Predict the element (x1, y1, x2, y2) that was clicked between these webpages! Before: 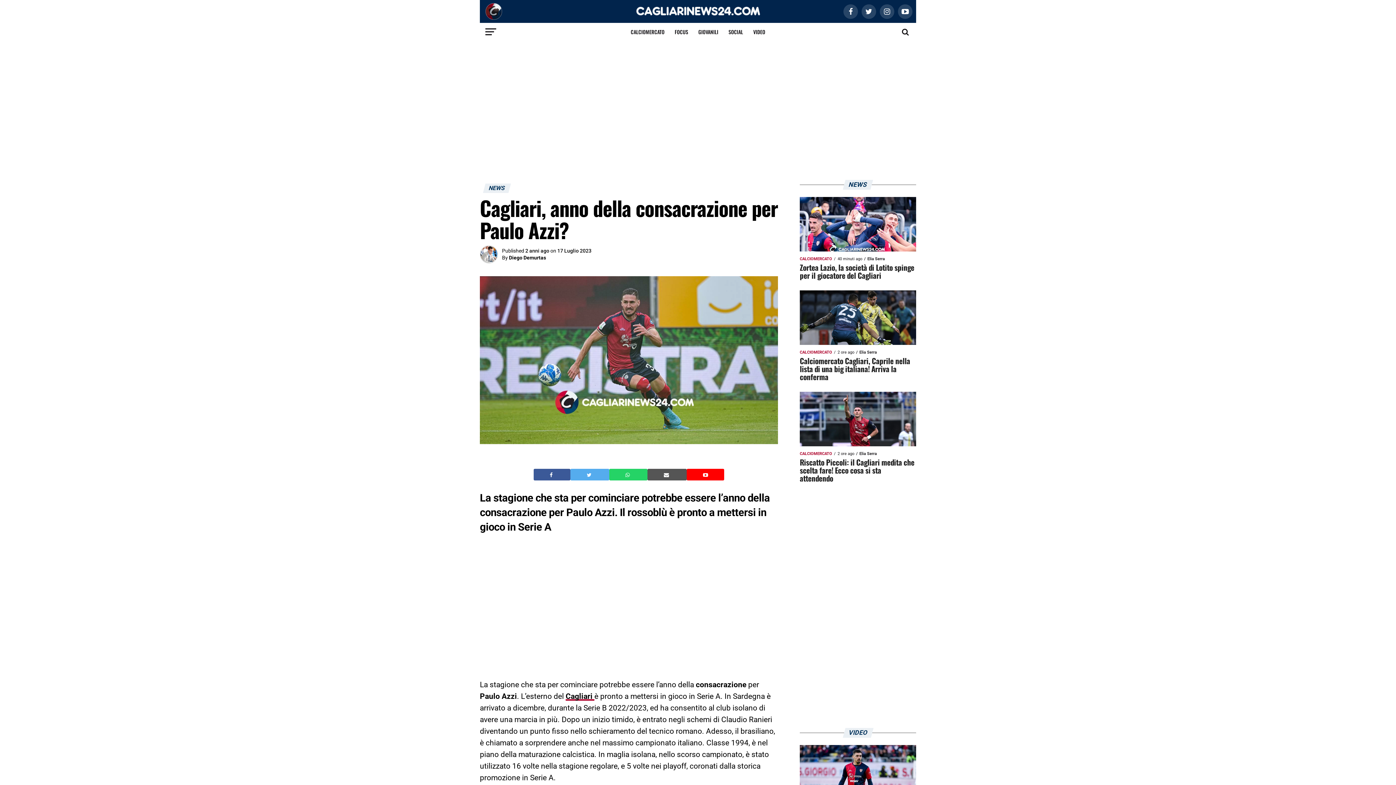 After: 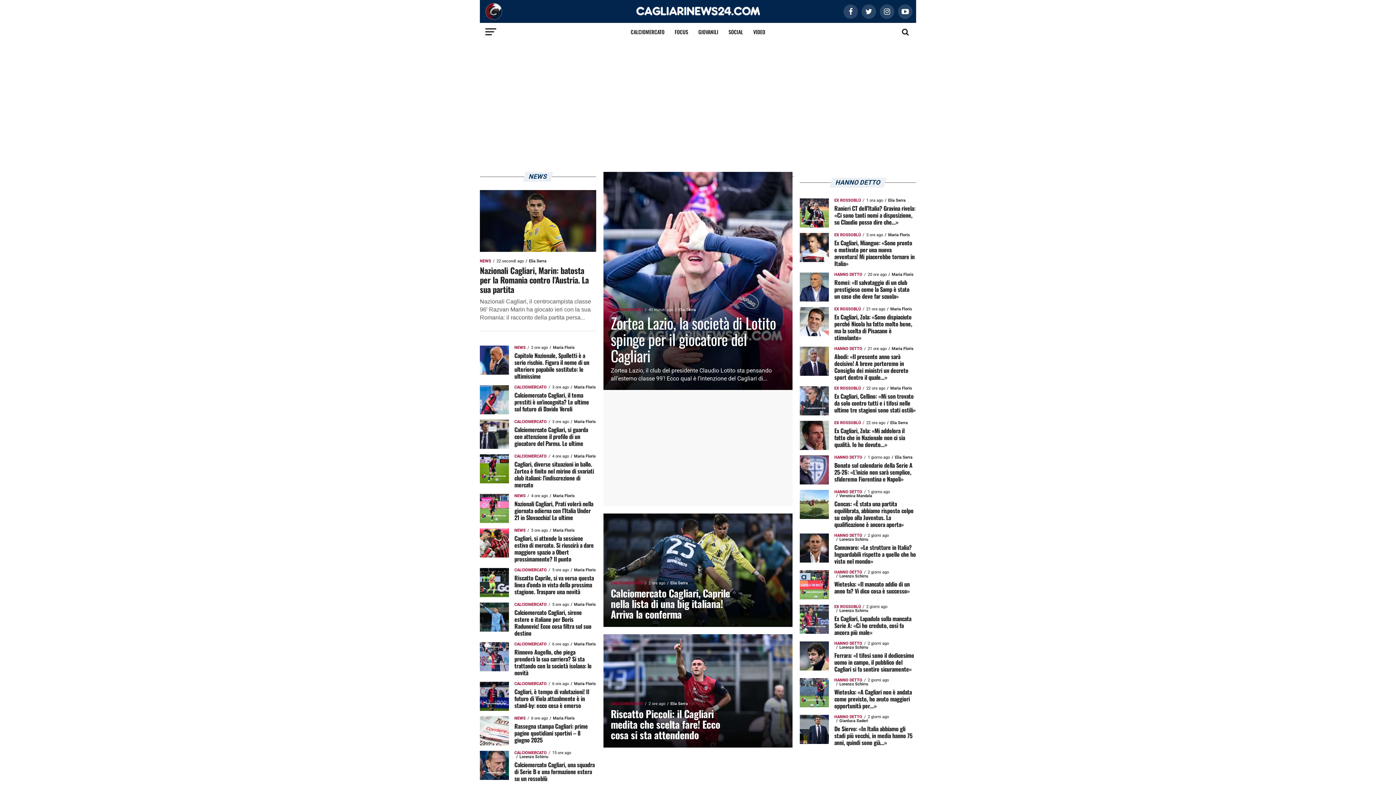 Action: bbox: (625, 12, 770, 18)